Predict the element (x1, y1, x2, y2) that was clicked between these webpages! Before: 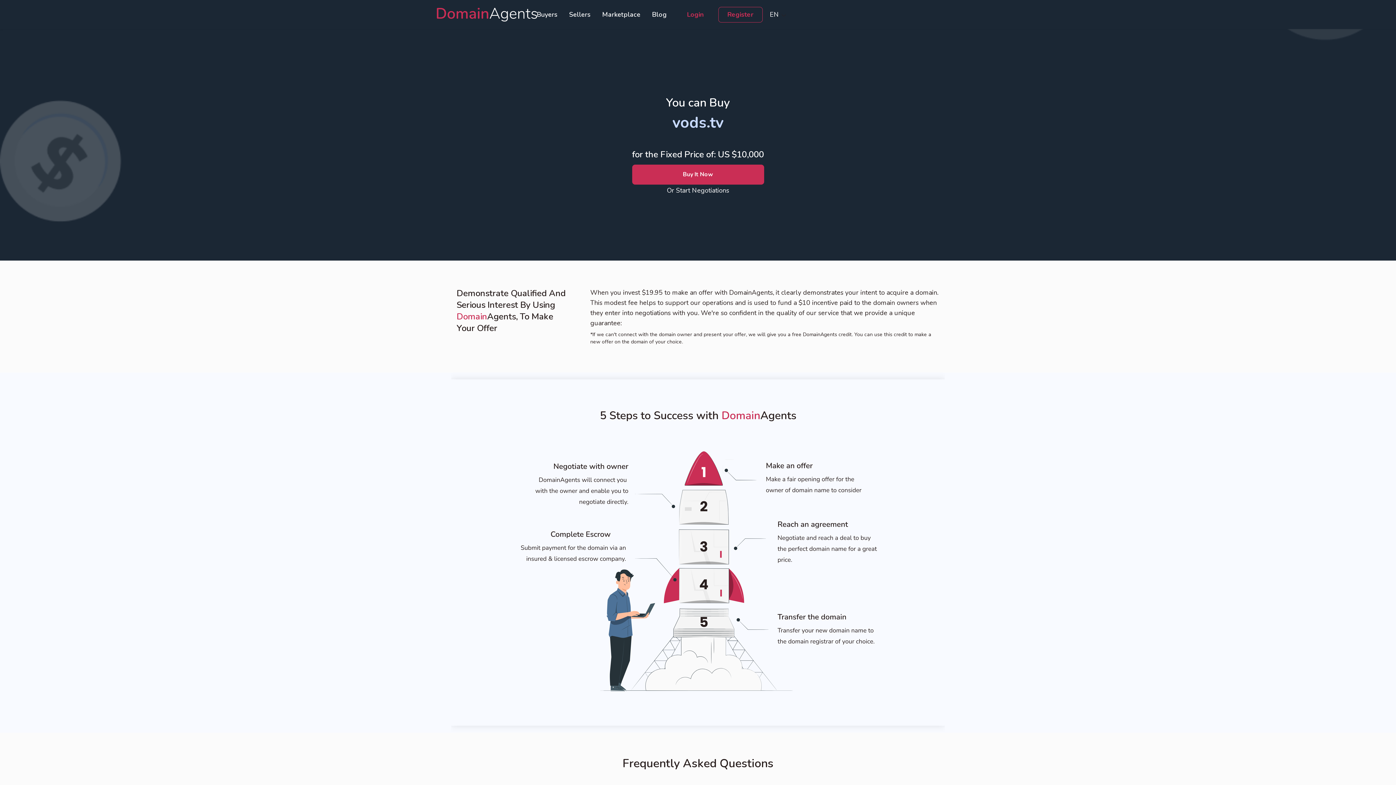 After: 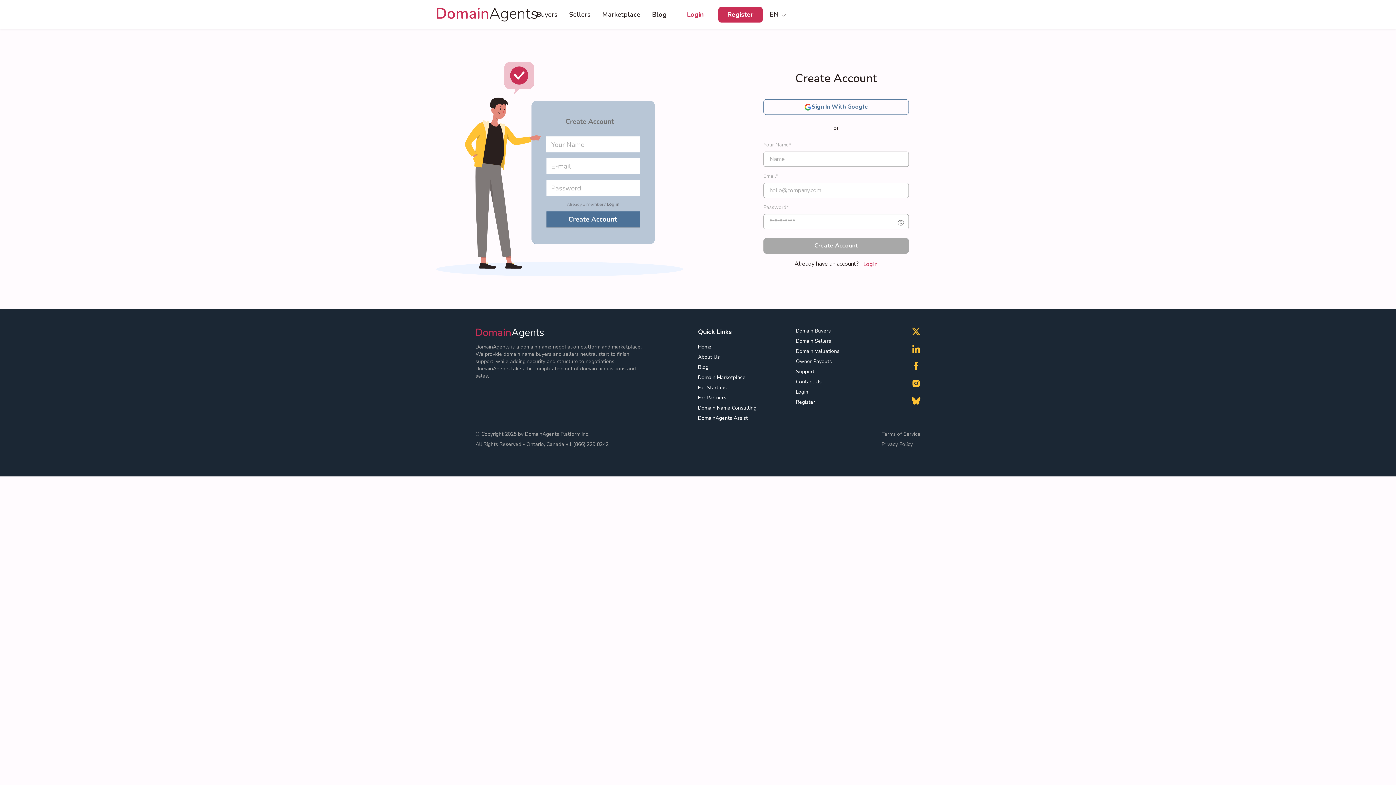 Action: bbox: (718, 6, 762, 22) label: Register